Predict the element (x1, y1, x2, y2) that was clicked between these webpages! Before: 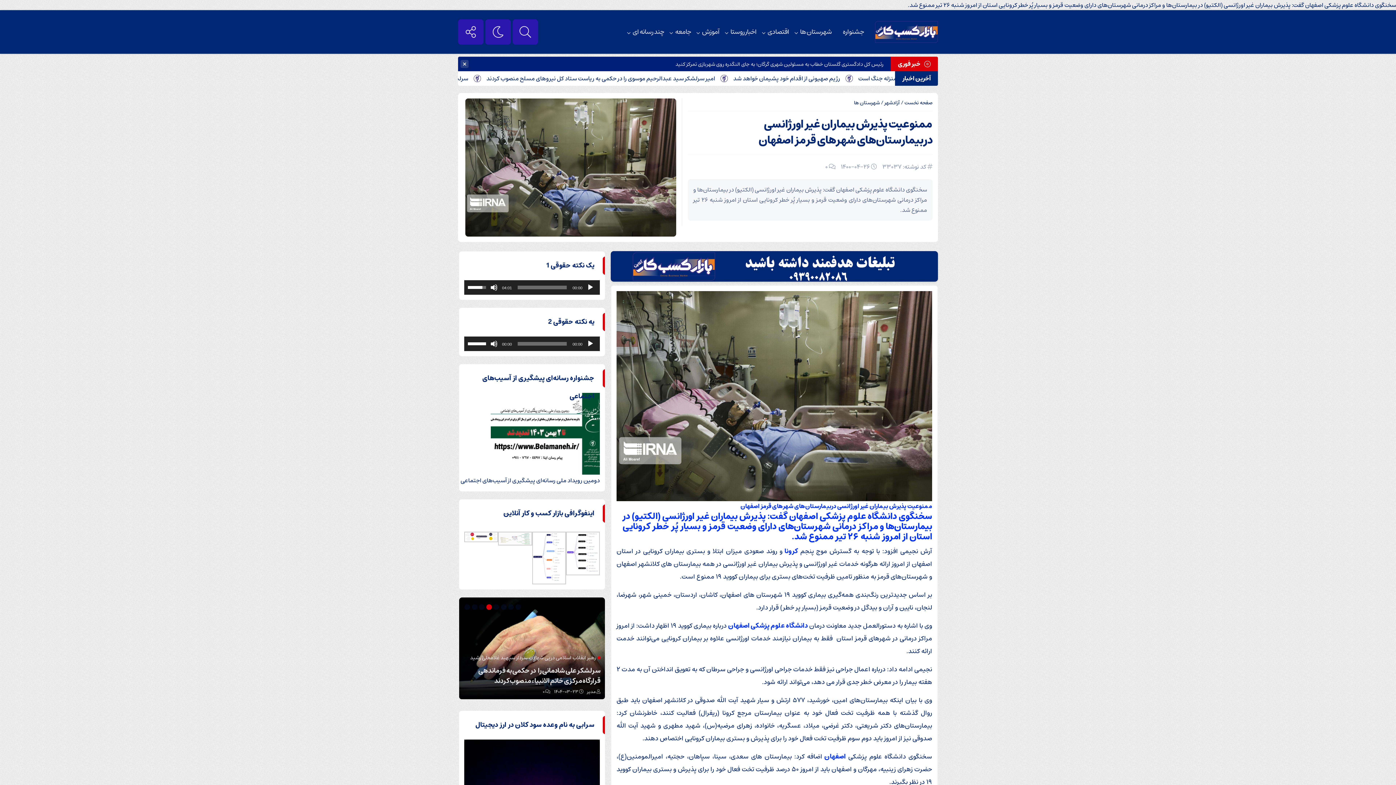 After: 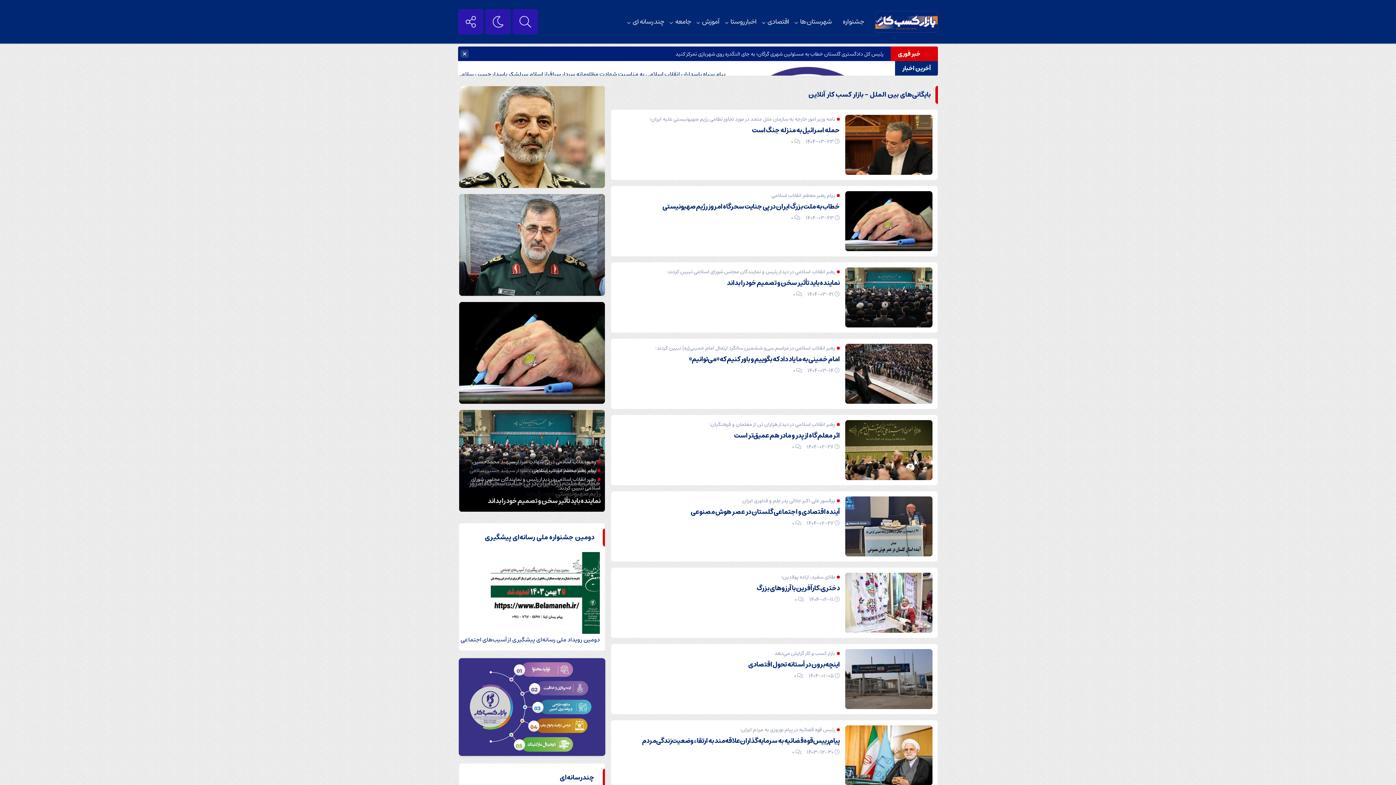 Action: label: جامعه bbox: (675, 17, 691, 46)